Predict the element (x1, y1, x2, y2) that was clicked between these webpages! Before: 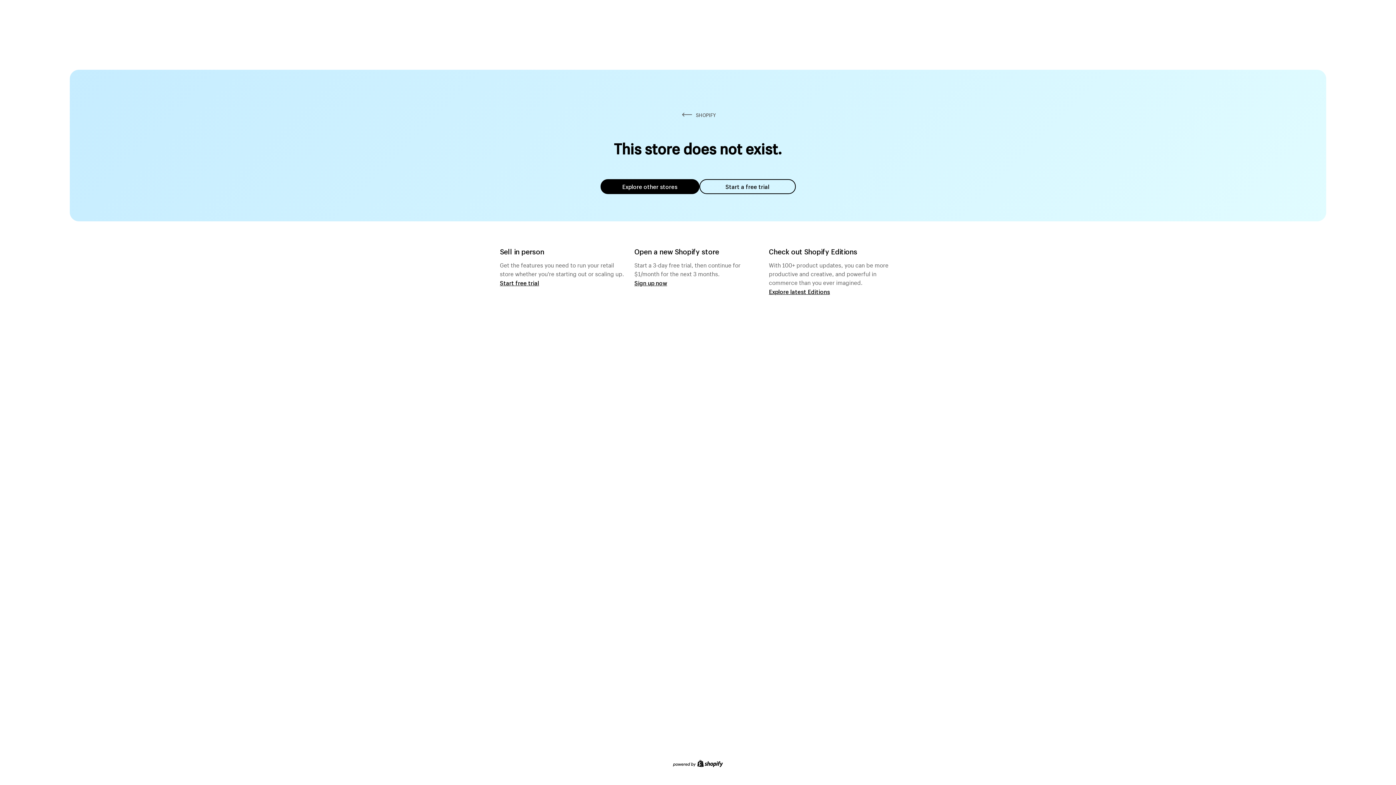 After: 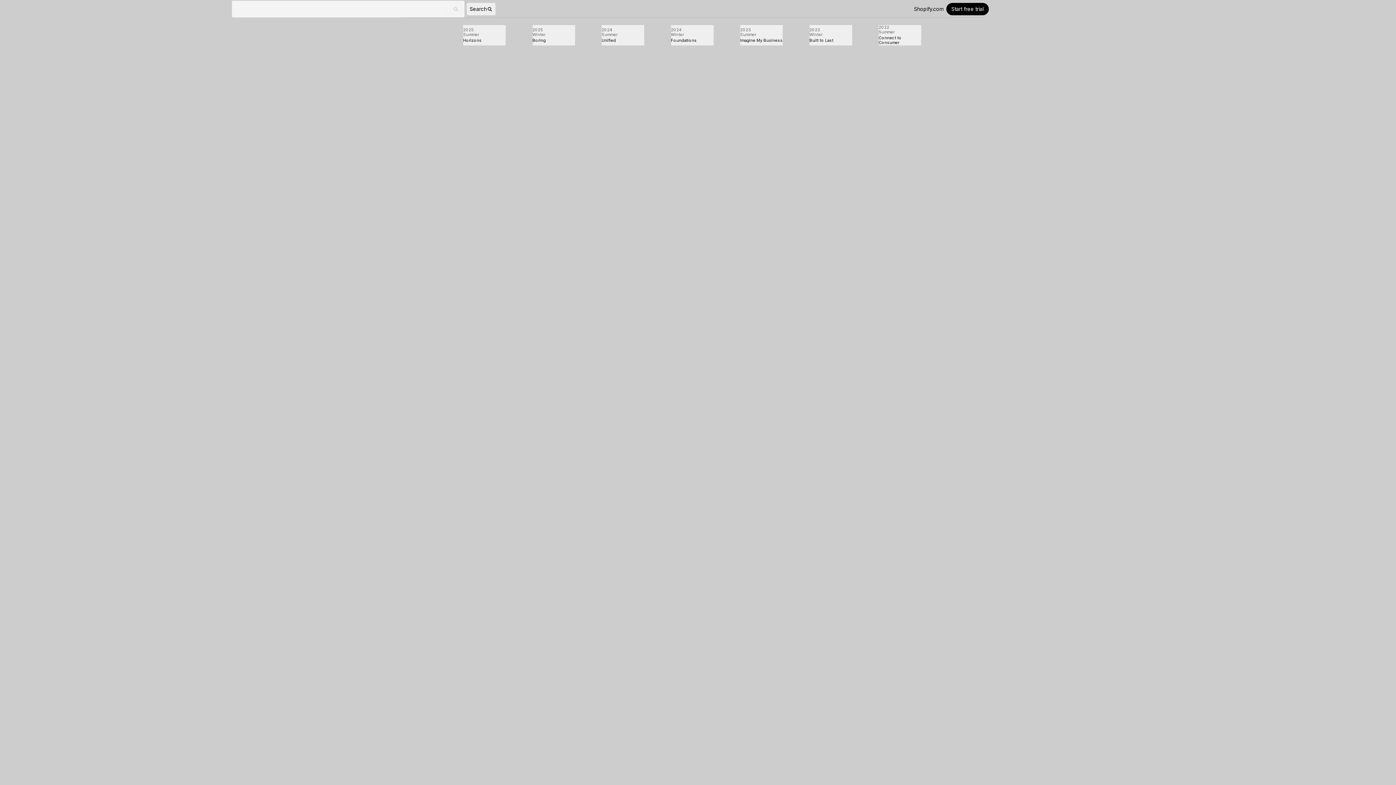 Action: bbox: (769, 287, 830, 295) label: Explore latest Editions